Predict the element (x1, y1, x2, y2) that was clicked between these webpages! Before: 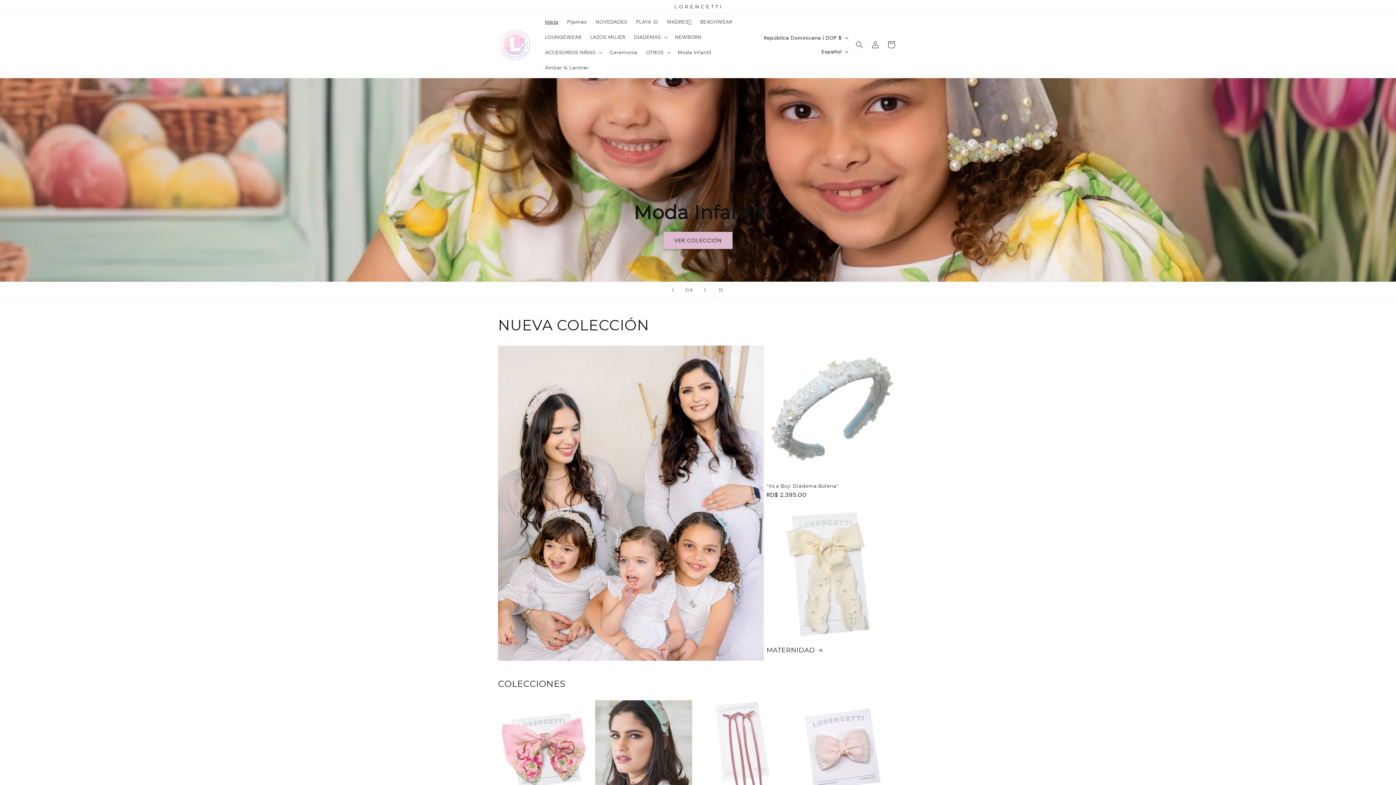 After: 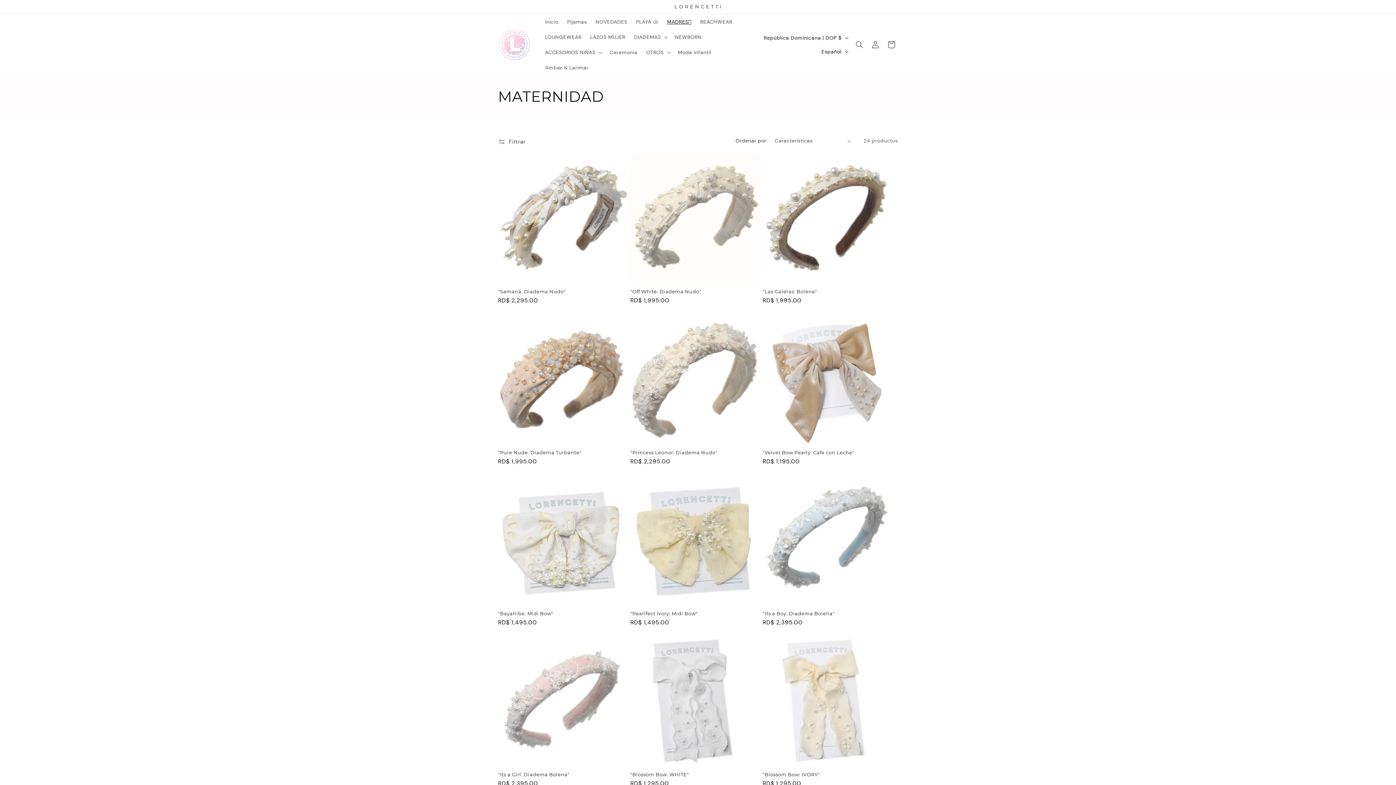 Action: bbox: (662, 14, 696, 29) label: MADRES🩵